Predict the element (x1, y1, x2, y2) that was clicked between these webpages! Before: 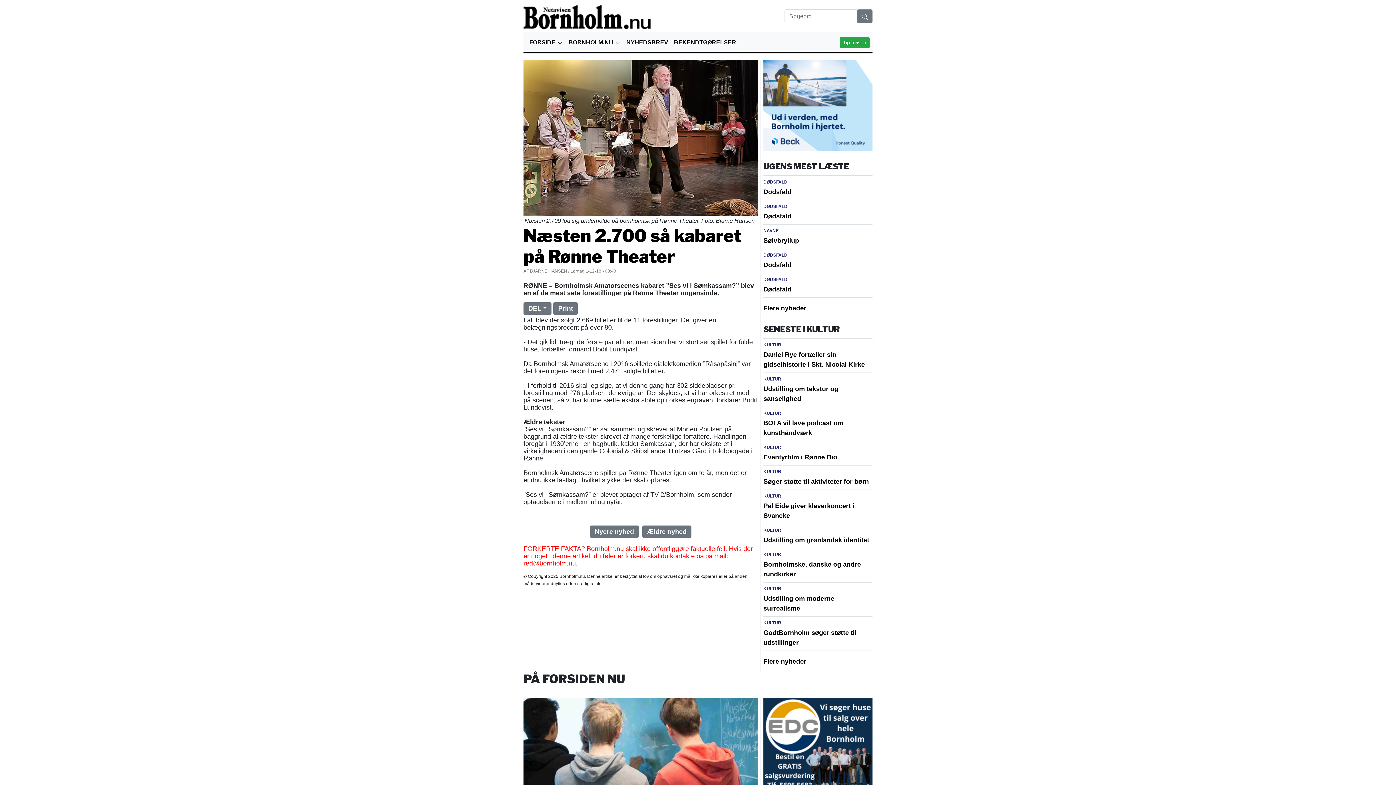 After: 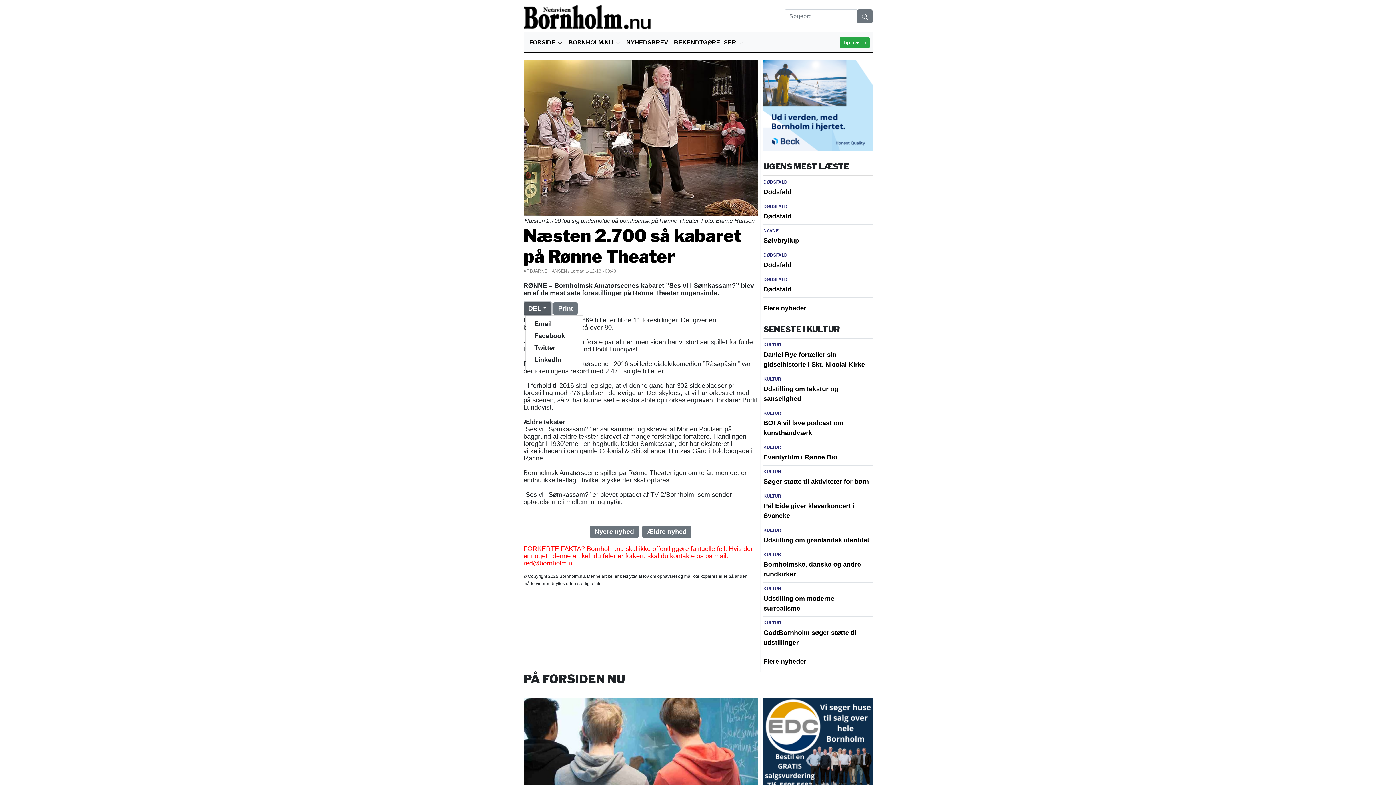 Action: bbox: (523, 302, 551, 314) label: DEL